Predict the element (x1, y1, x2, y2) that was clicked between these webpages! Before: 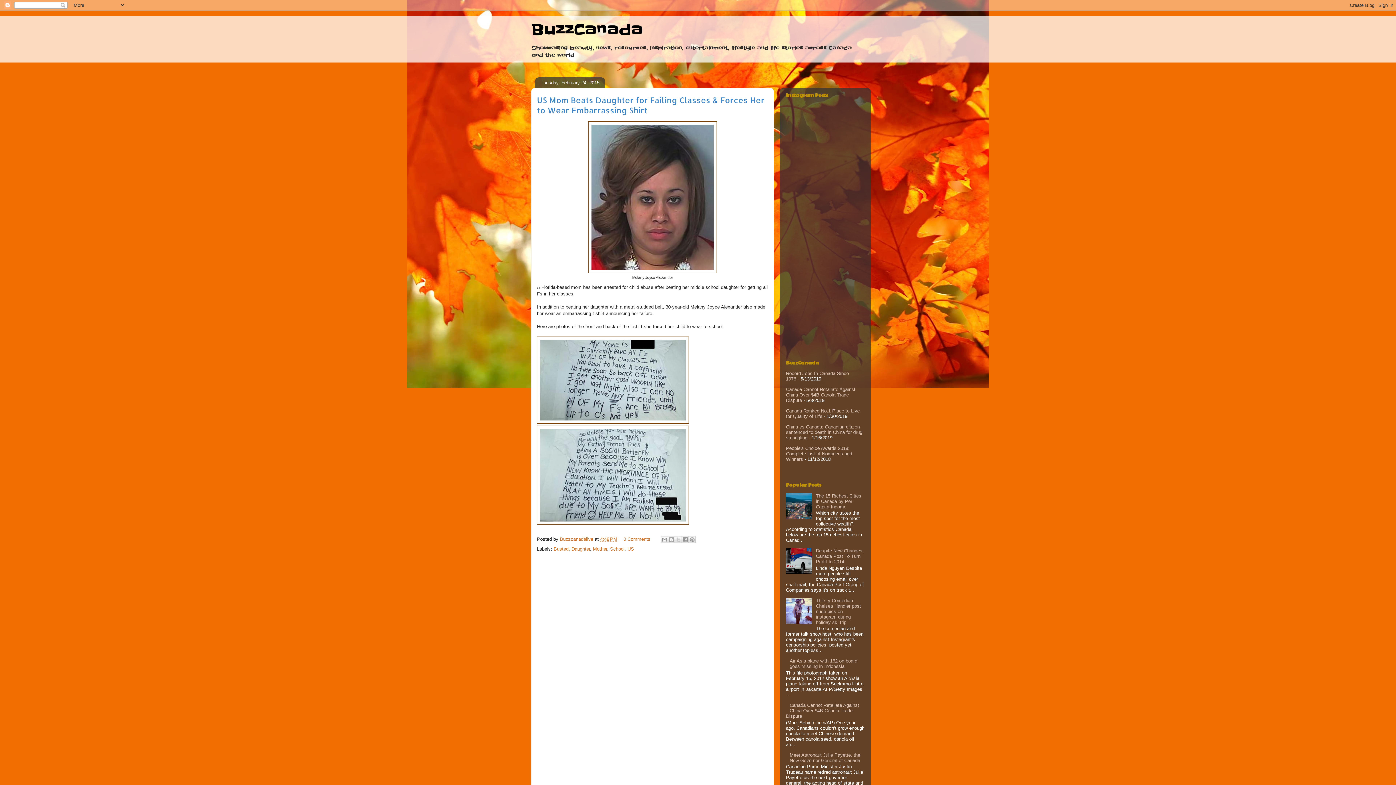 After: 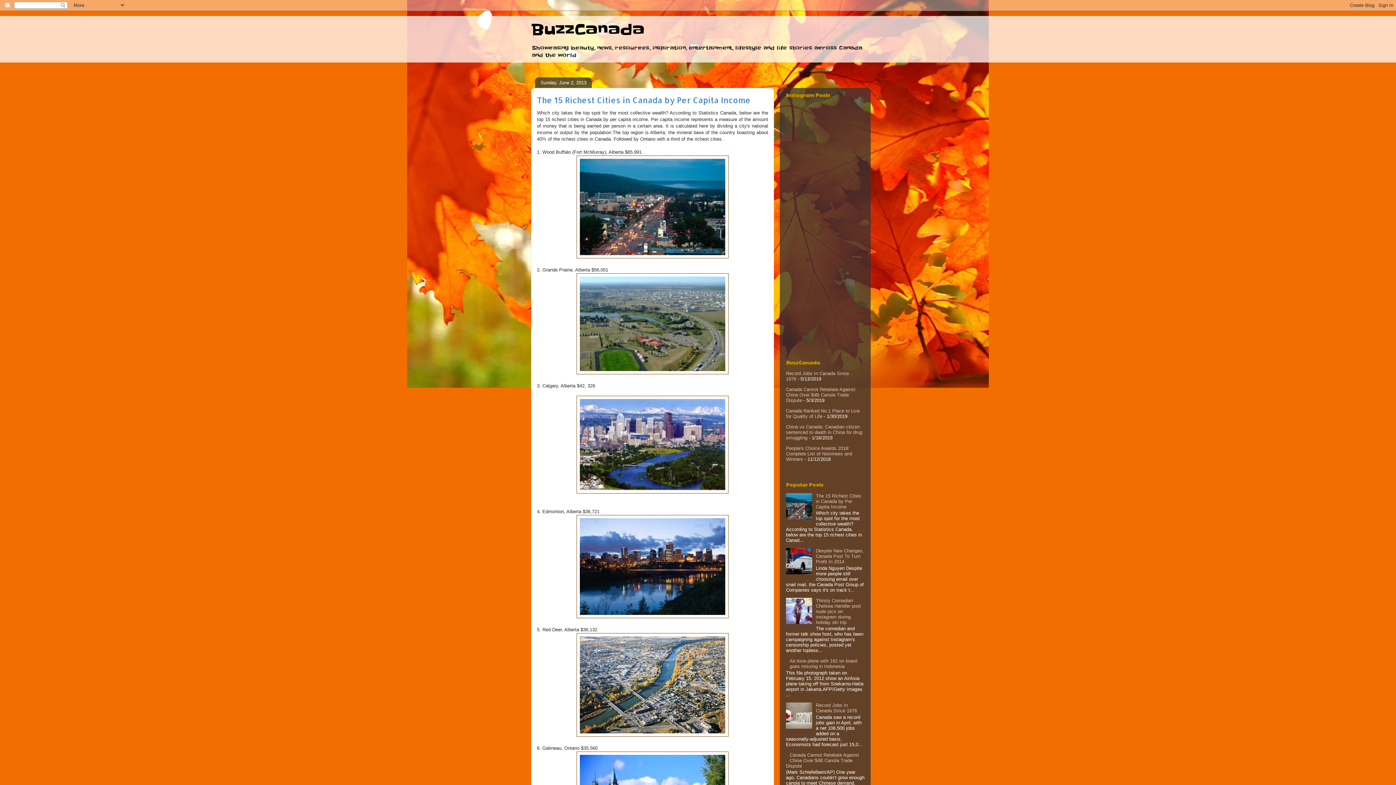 Action: bbox: (816, 493, 861, 509) label: The 15 Richest Cities in Canada by Per Capita Income